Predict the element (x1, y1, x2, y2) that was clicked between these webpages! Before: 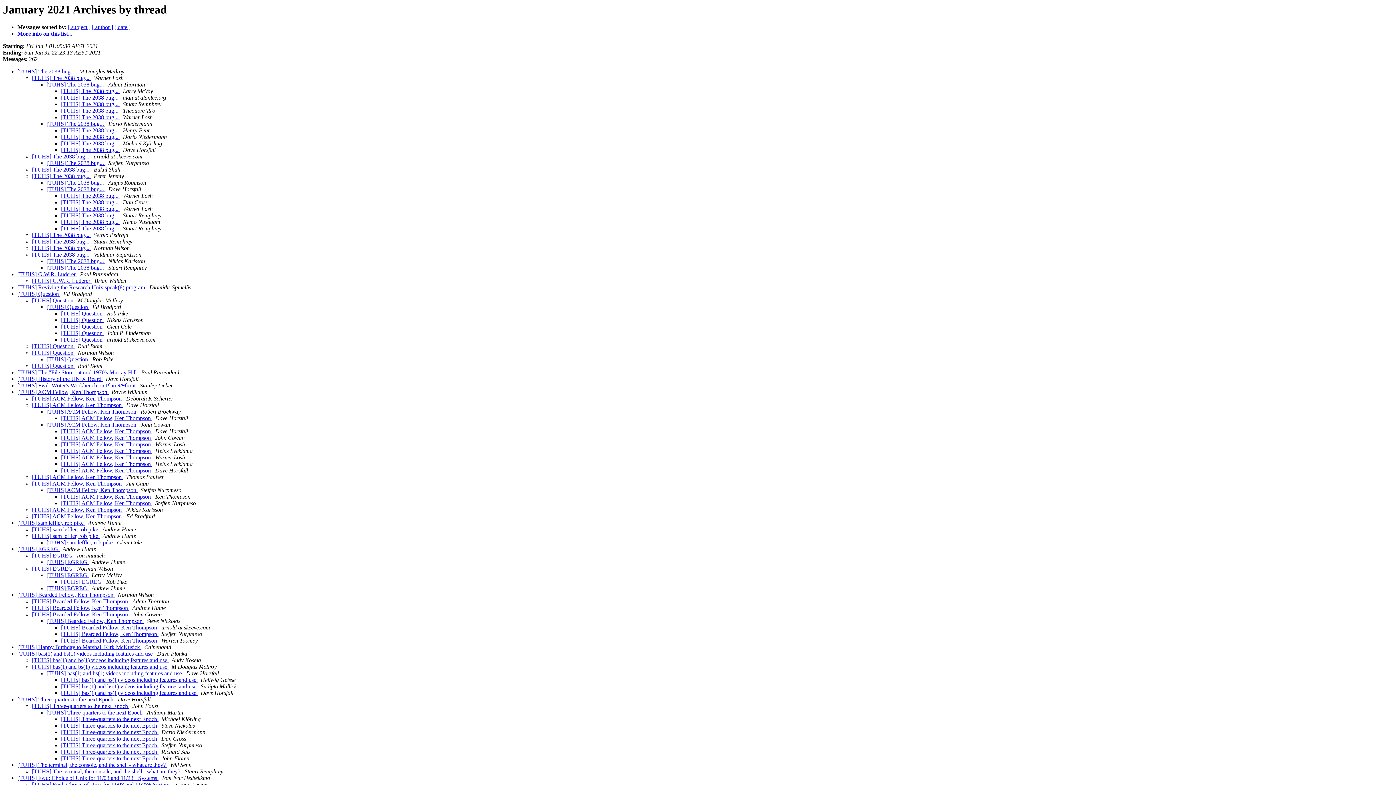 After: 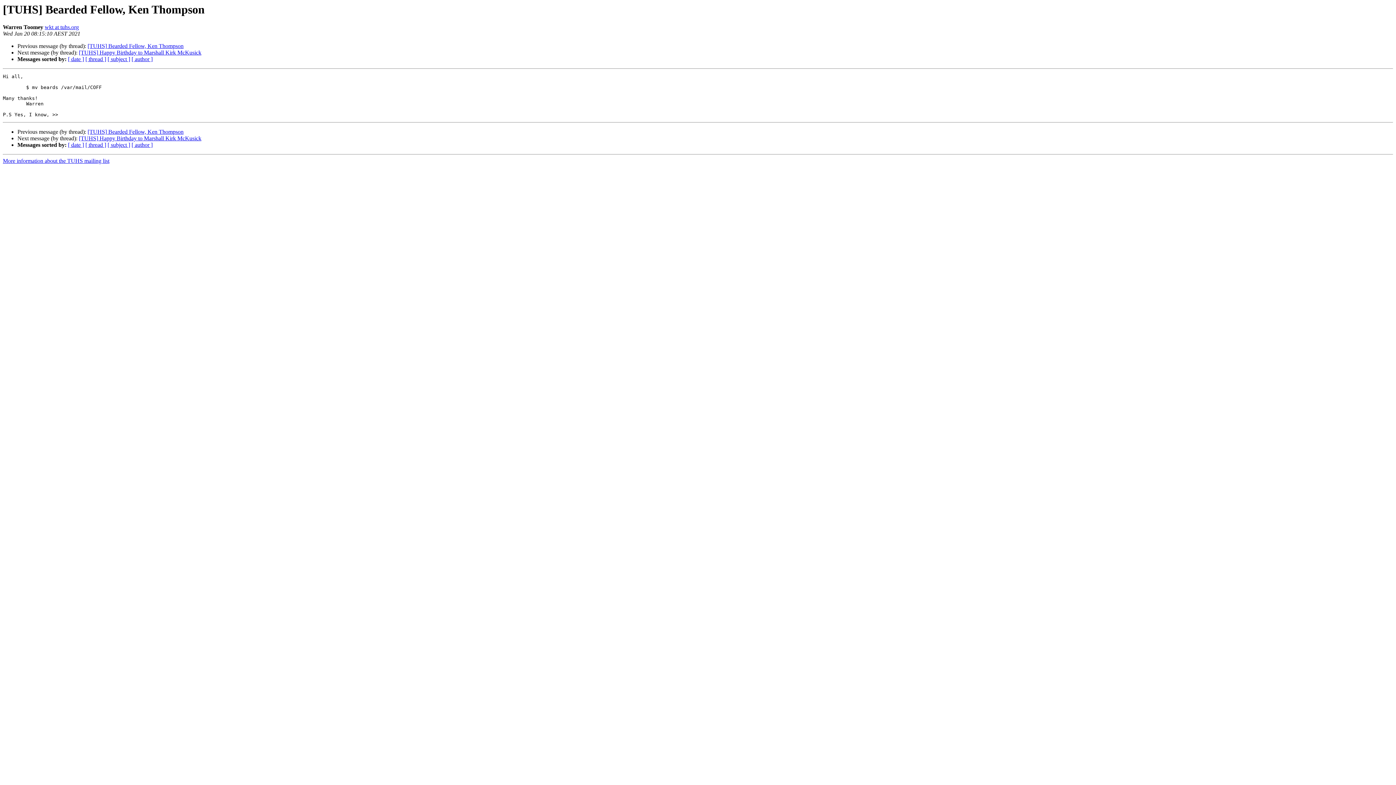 Action: bbox: (61, 637, 158, 644) label: [TUHS] Bearded Fellow, Ken Thompson 